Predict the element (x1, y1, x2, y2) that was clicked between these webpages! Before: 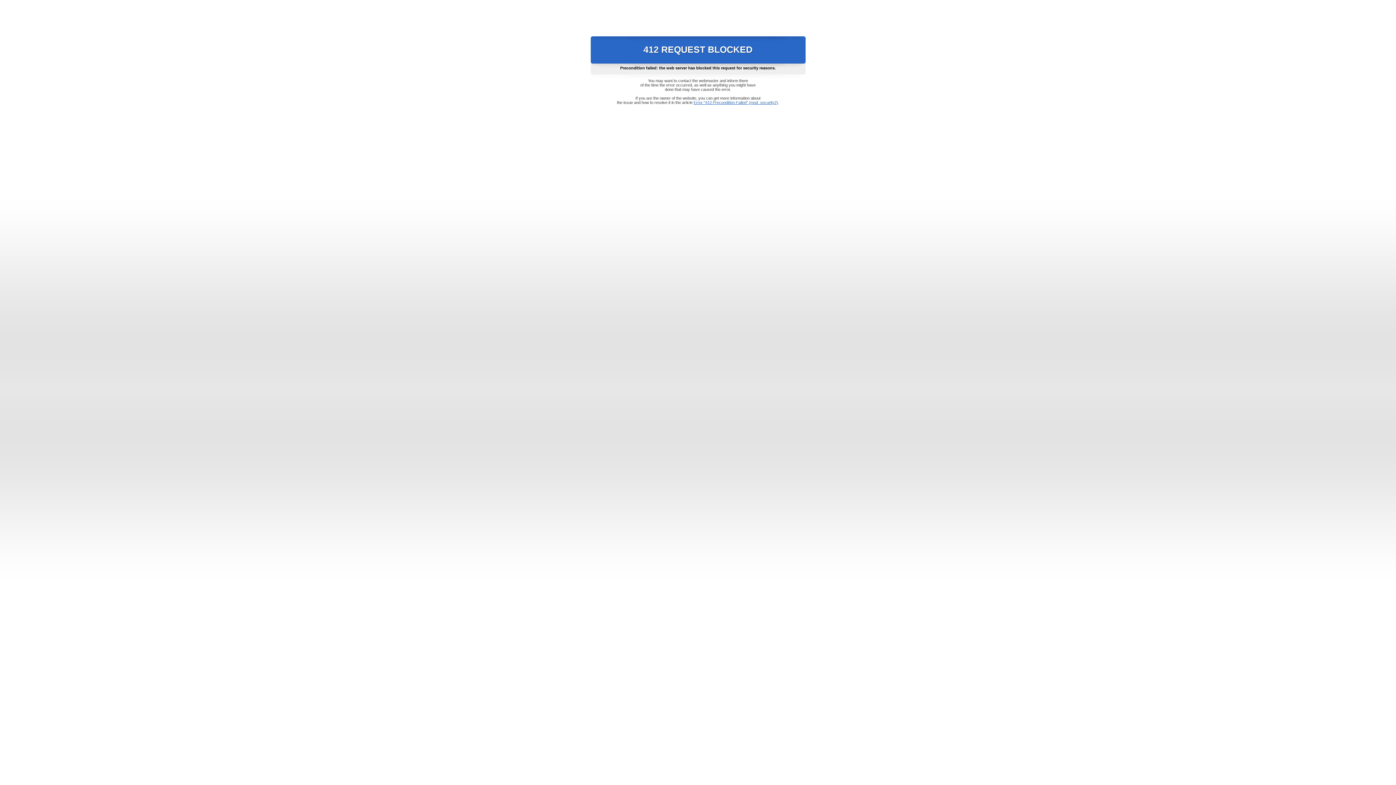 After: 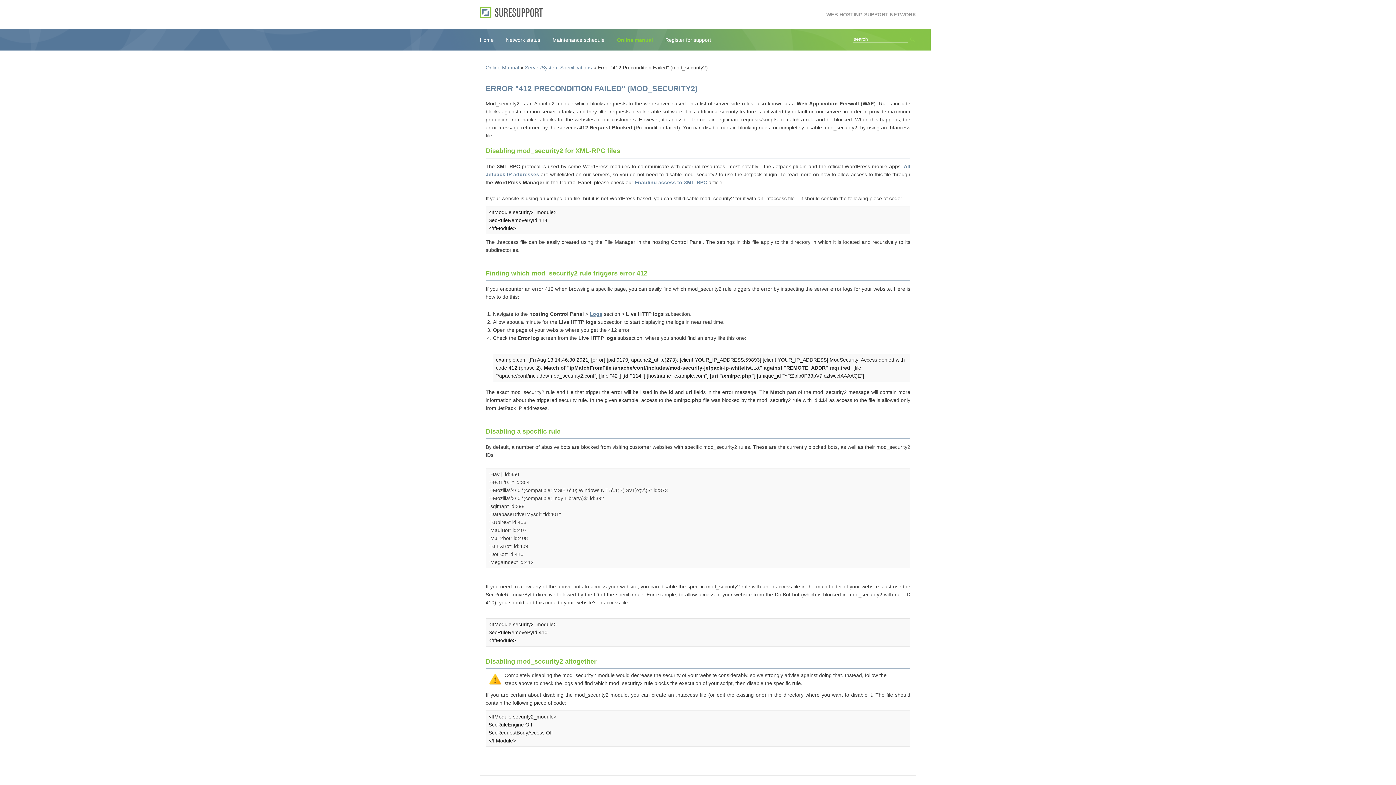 Action: label: Error "412 Precondition Failed" (mod_security2) bbox: (693, 100, 778, 104)